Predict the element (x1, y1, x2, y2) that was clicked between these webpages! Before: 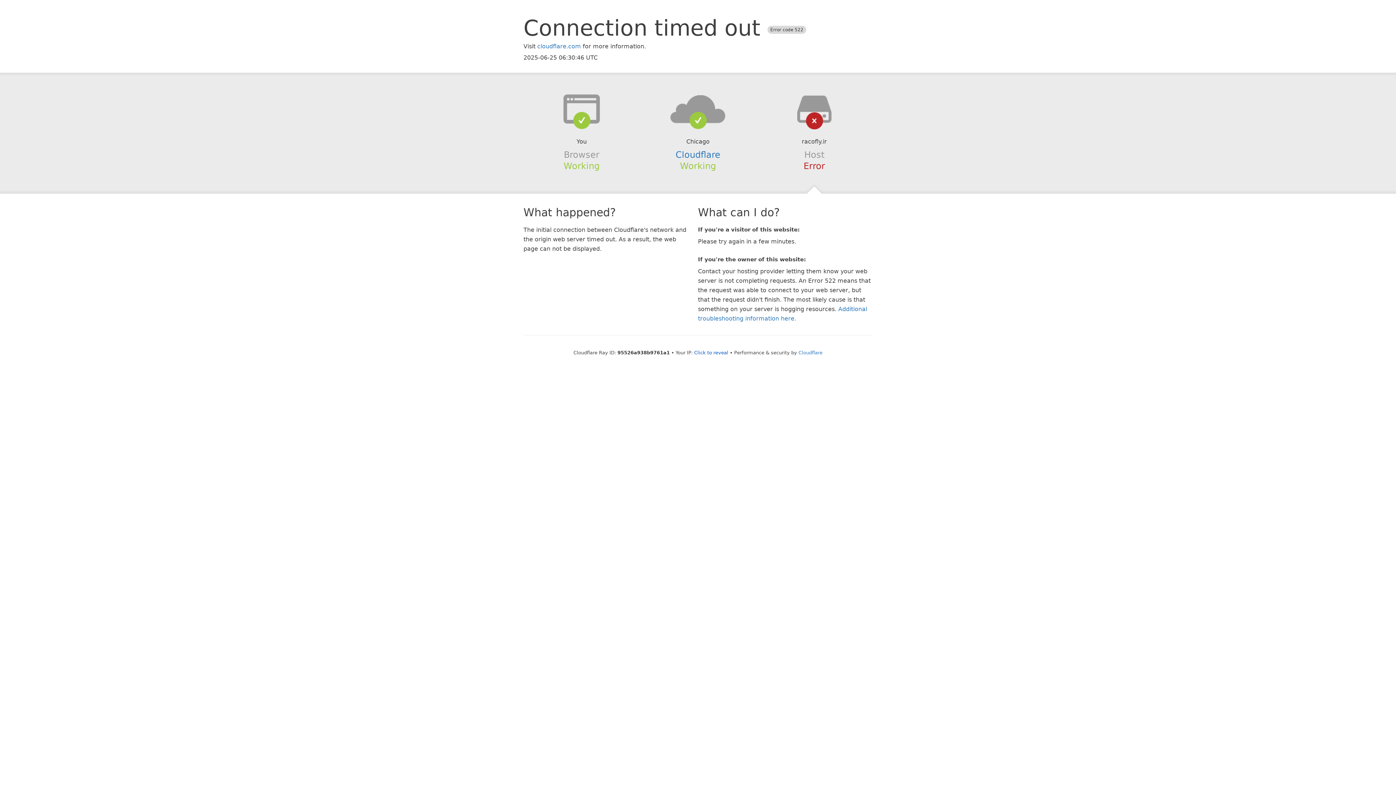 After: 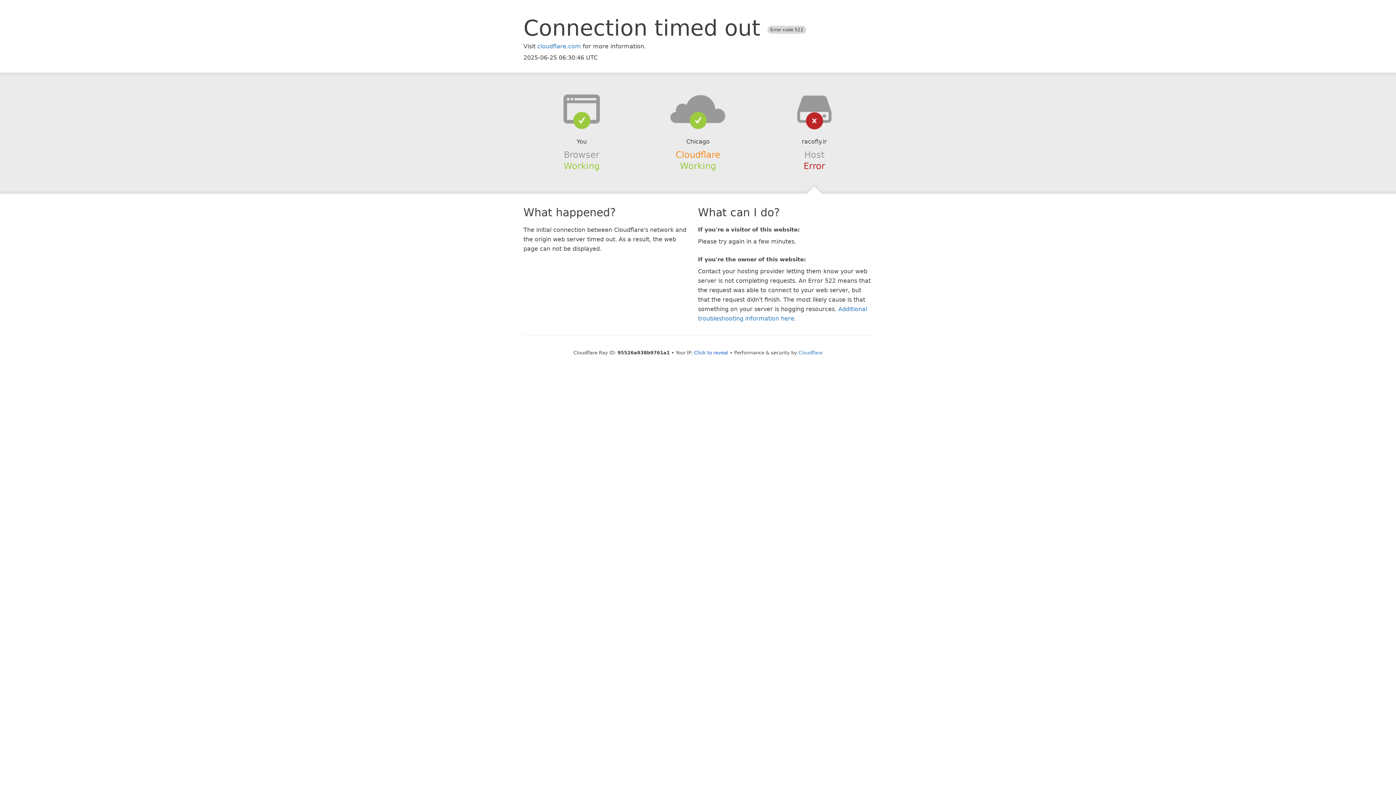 Action: bbox: (675, 149, 720, 159) label: Cloudflare